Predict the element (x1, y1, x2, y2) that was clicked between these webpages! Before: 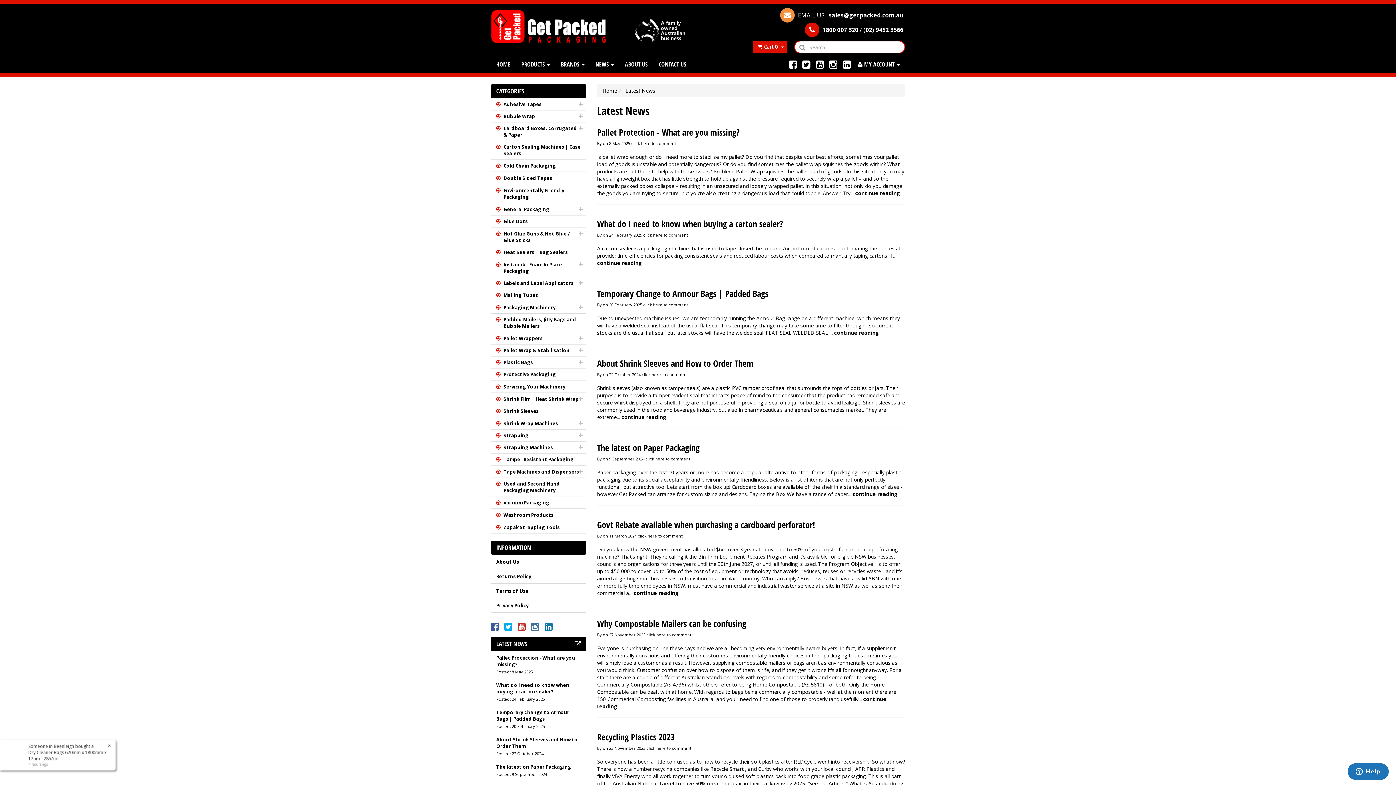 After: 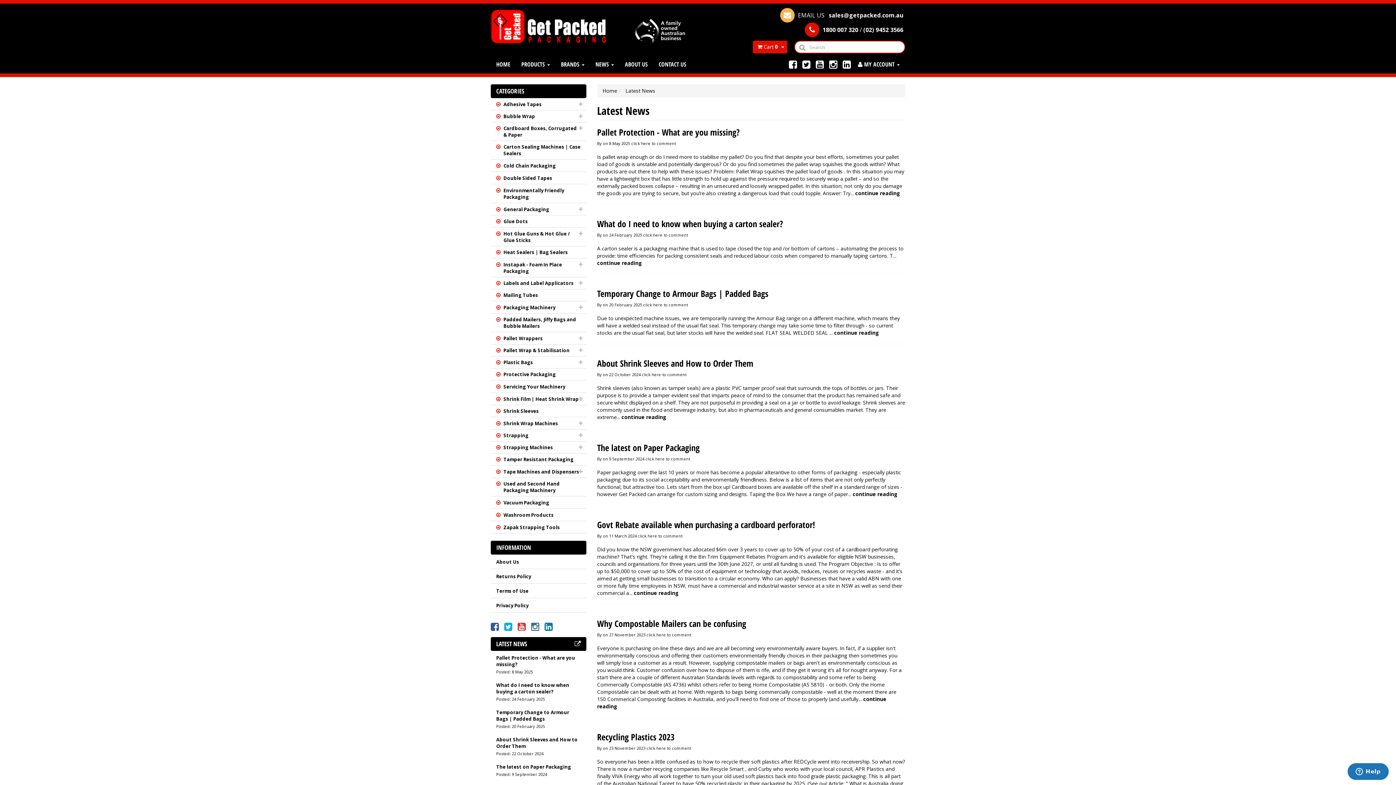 Action: bbox: (504, 620, 512, 633)